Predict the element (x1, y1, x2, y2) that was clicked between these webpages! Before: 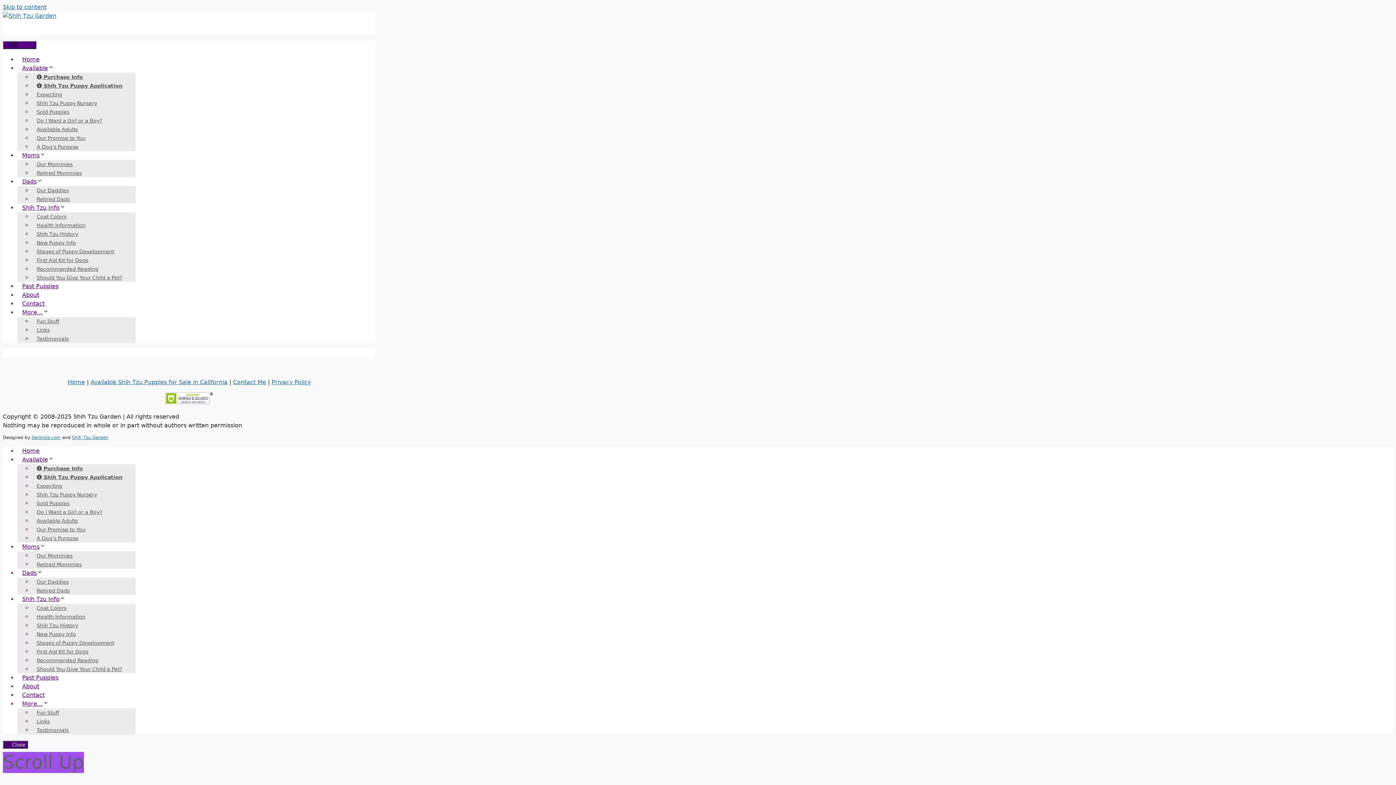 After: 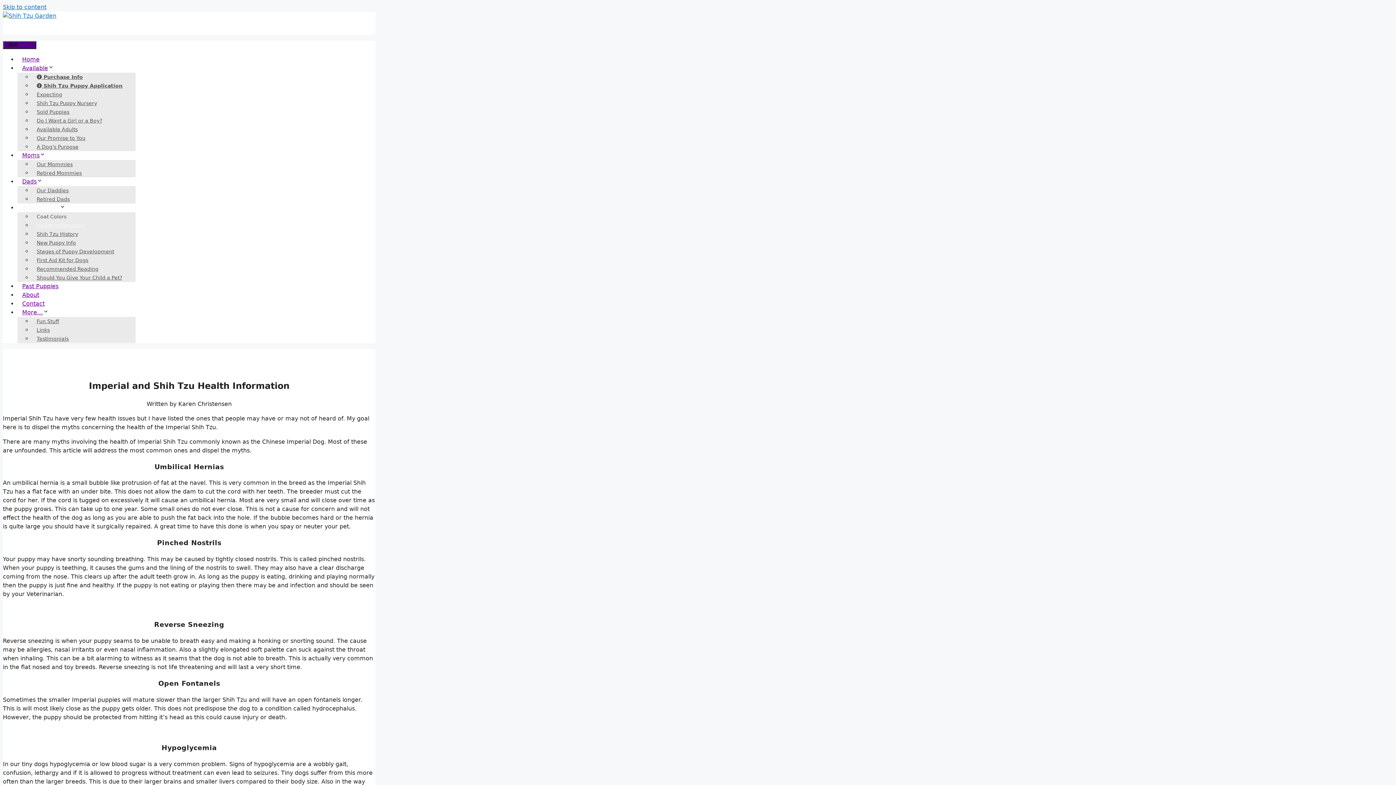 Action: label: Health Information bbox: (32, 610, 90, 623)